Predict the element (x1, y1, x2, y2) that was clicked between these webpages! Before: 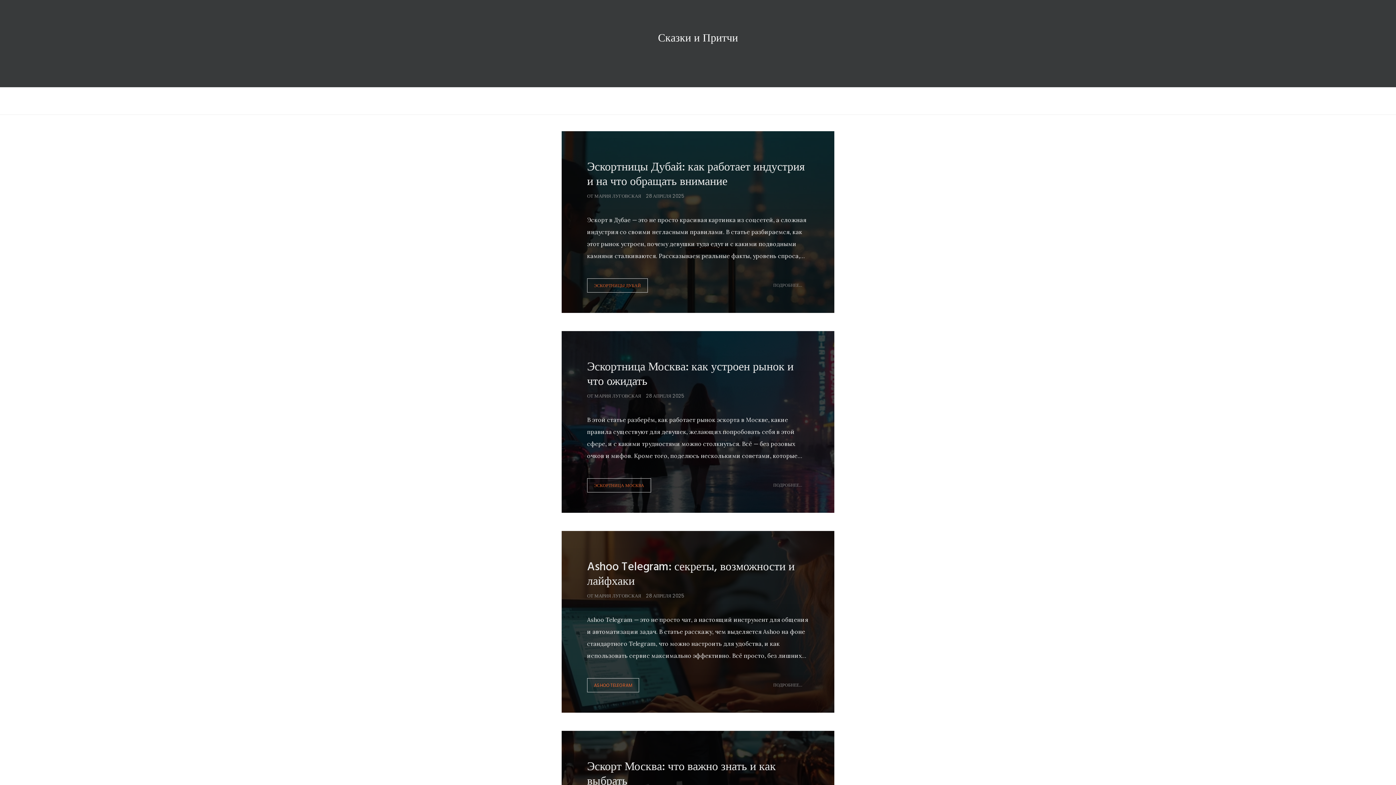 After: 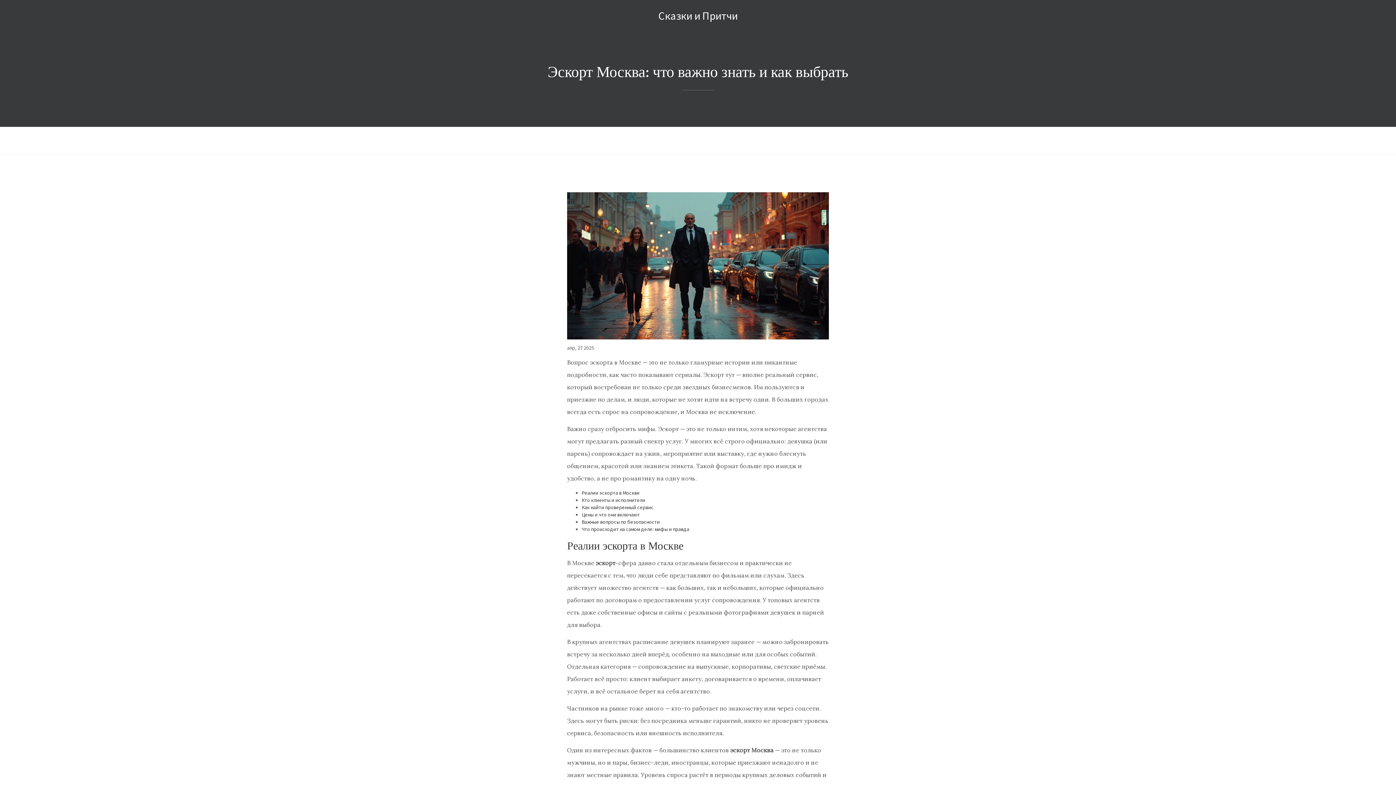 Action: bbox: (587, 760, 809, 793) label: Эскорт Москва: что важно знать и как выбрать